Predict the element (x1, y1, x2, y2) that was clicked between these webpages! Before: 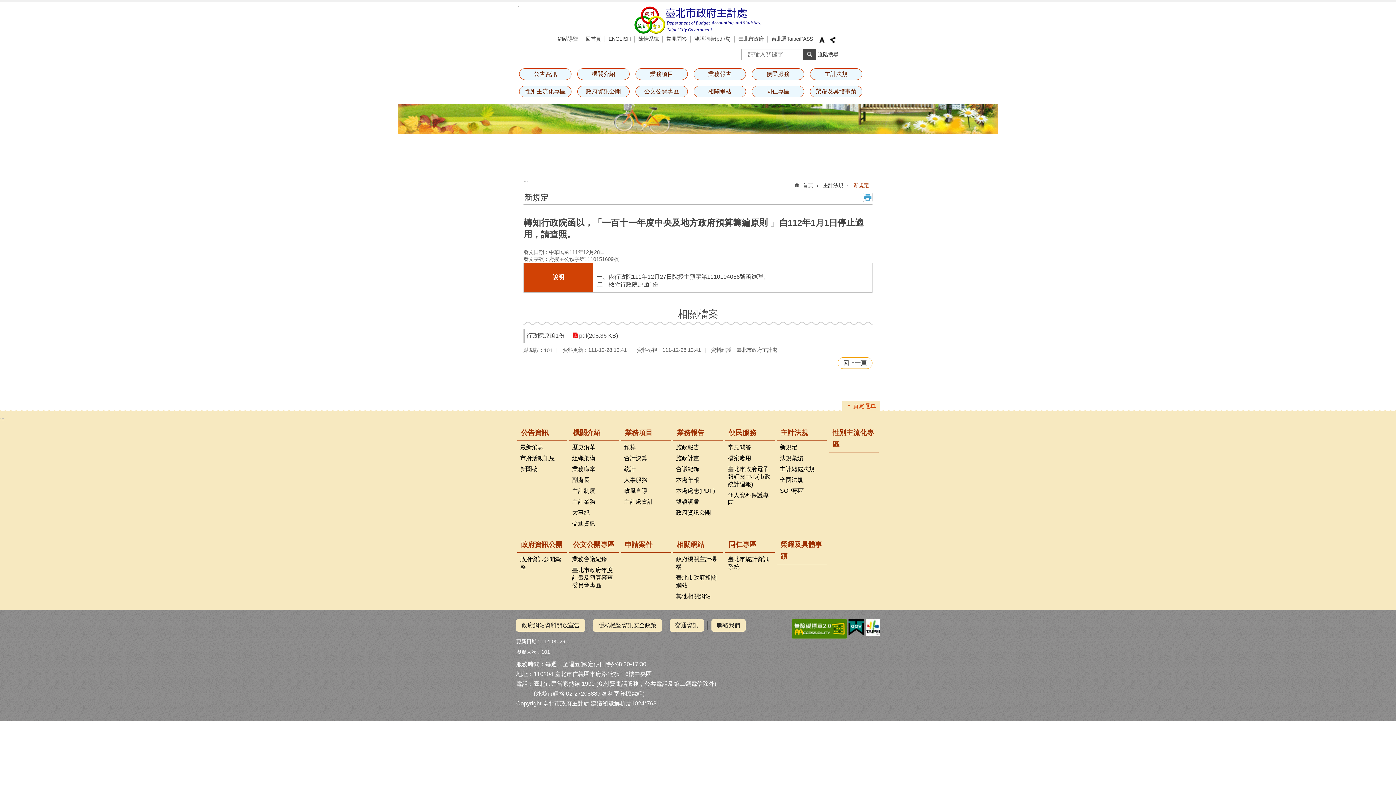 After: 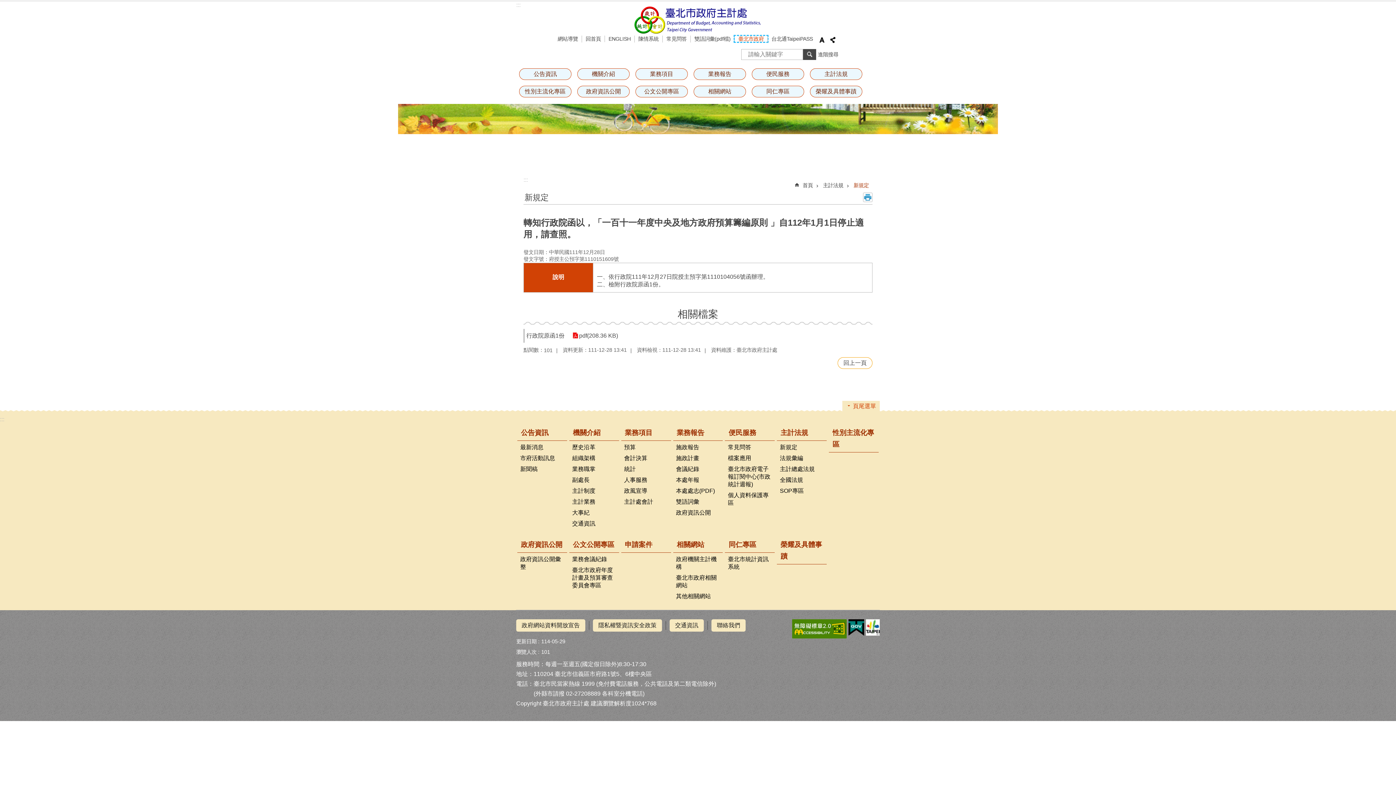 Action: bbox: (734, 35, 767, 41) label: 臺北市政府